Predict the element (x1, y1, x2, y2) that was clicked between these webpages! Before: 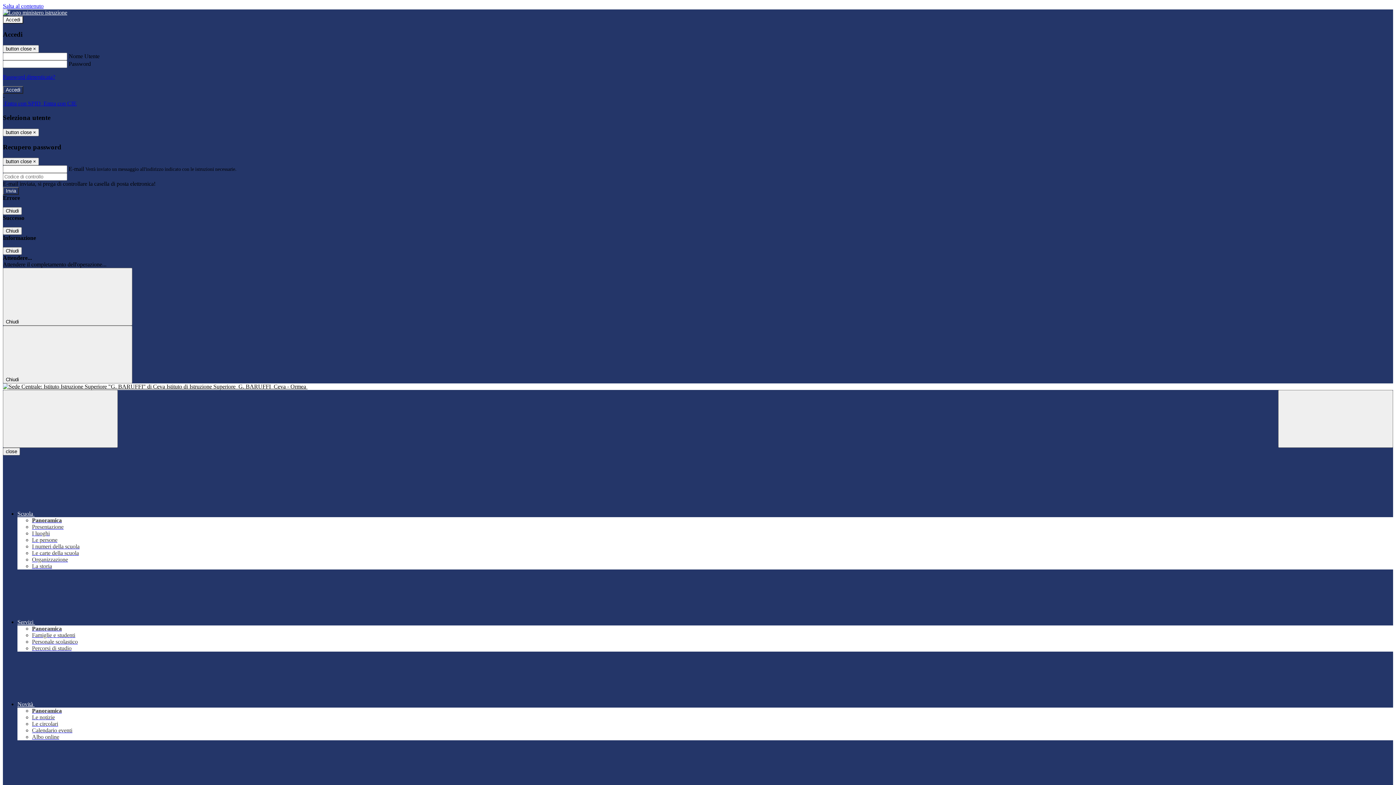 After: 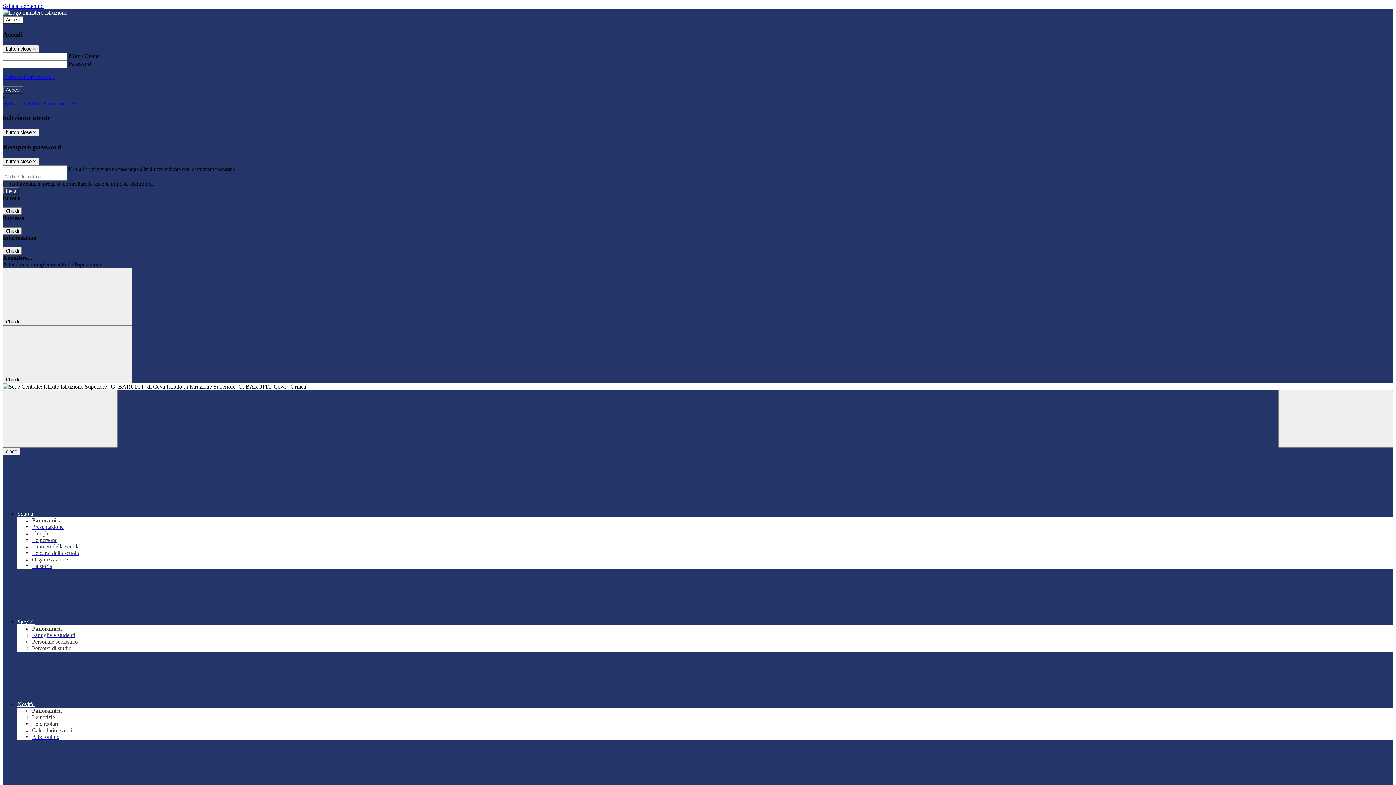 Action: bbox: (32, 639, 77, 645) label: Personale scolastico